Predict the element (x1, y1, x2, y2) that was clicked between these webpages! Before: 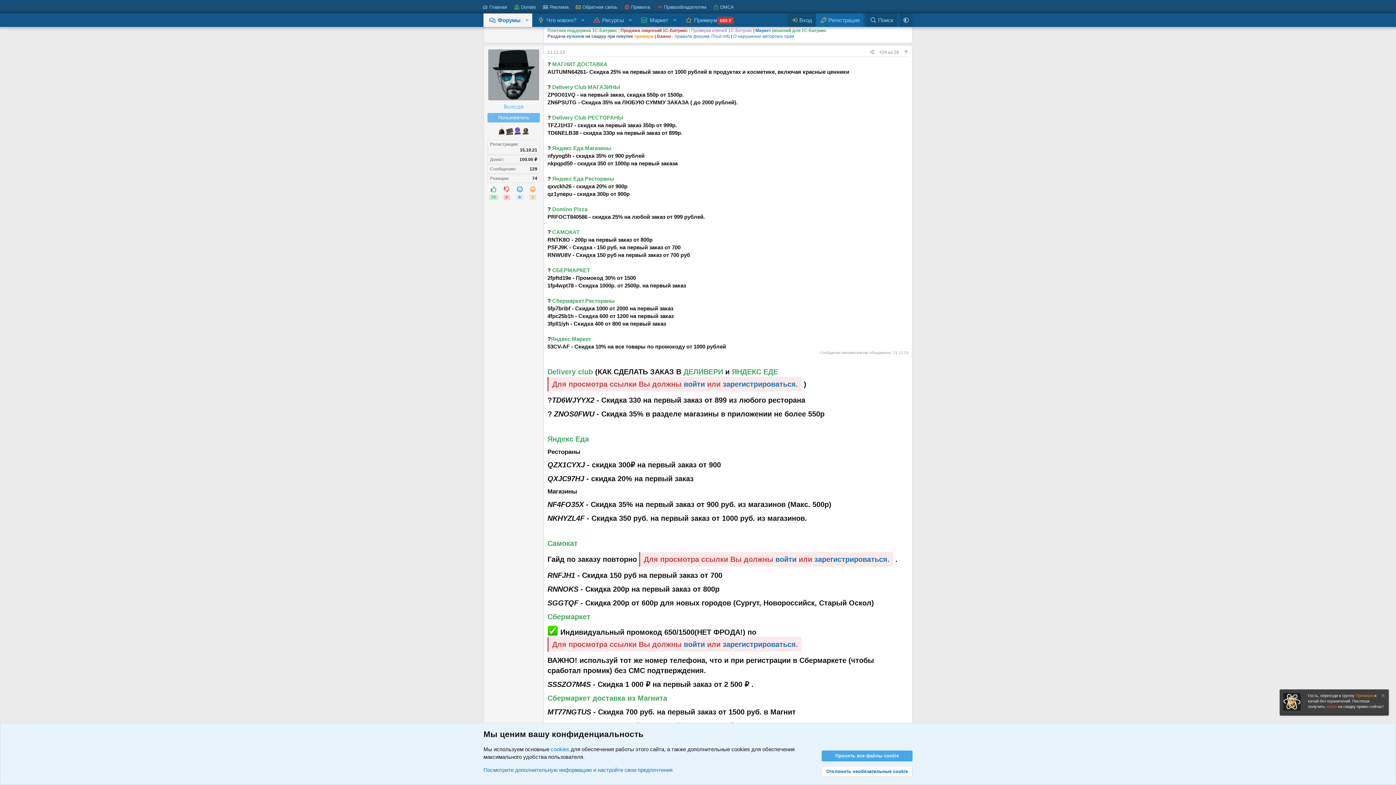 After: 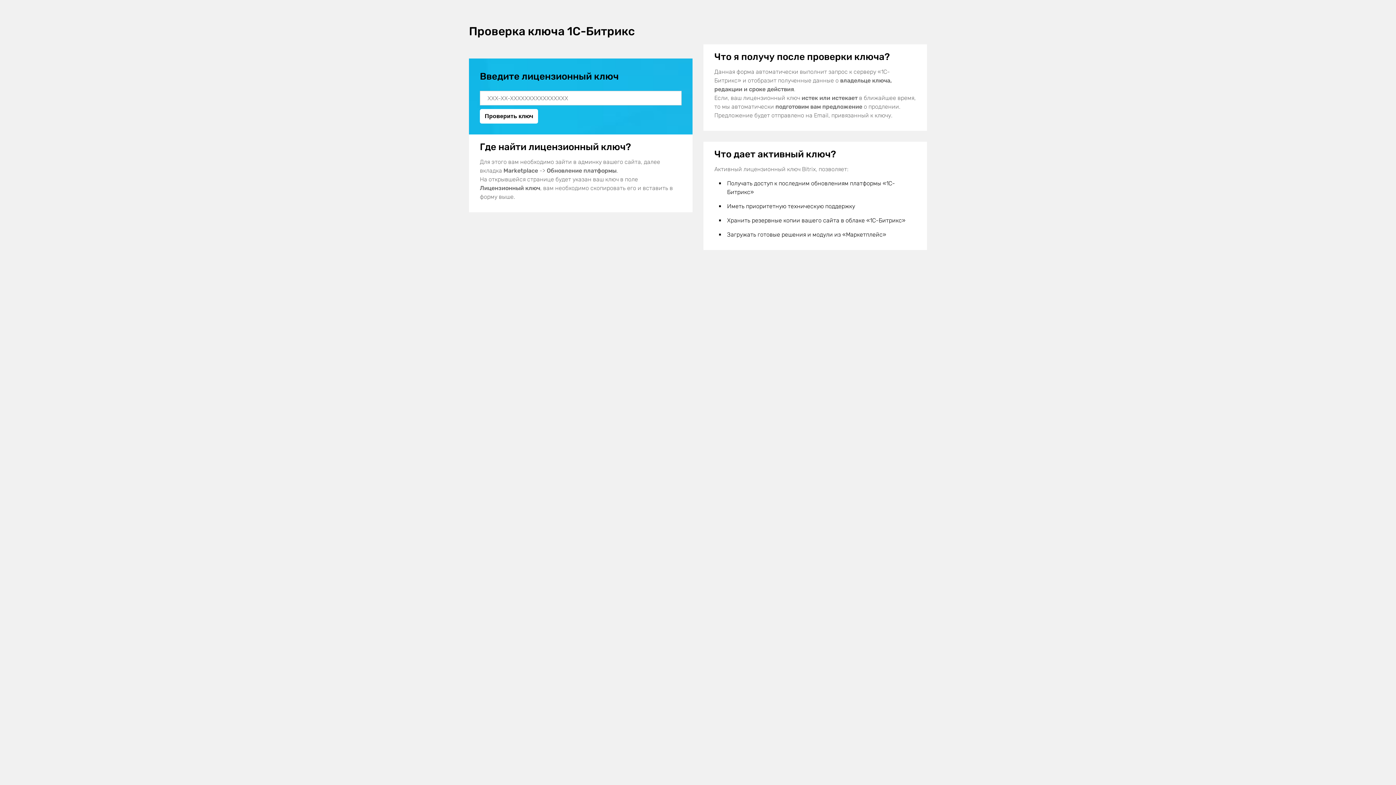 Action: label: Проверка ключей 1С-Битрикс bbox: (691, 27, 752, 32)